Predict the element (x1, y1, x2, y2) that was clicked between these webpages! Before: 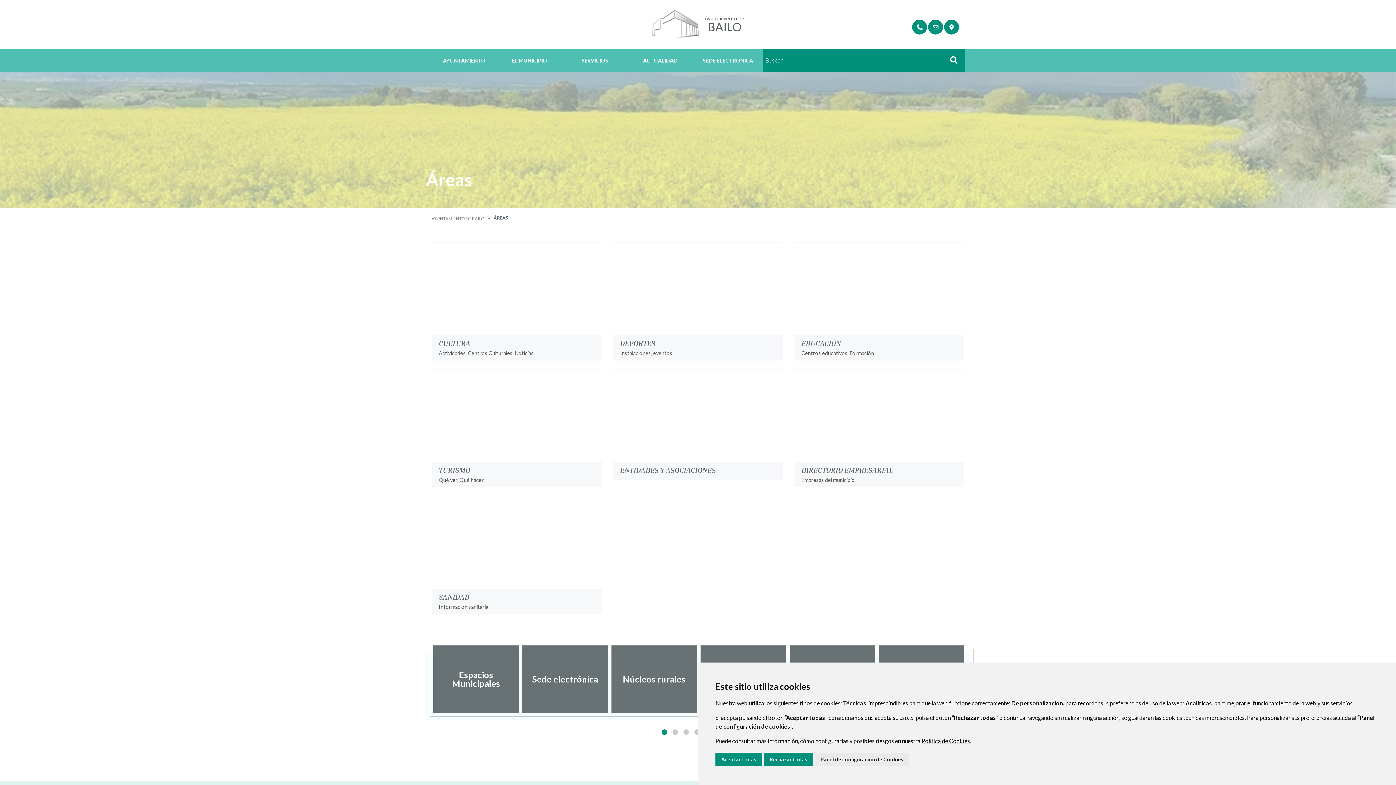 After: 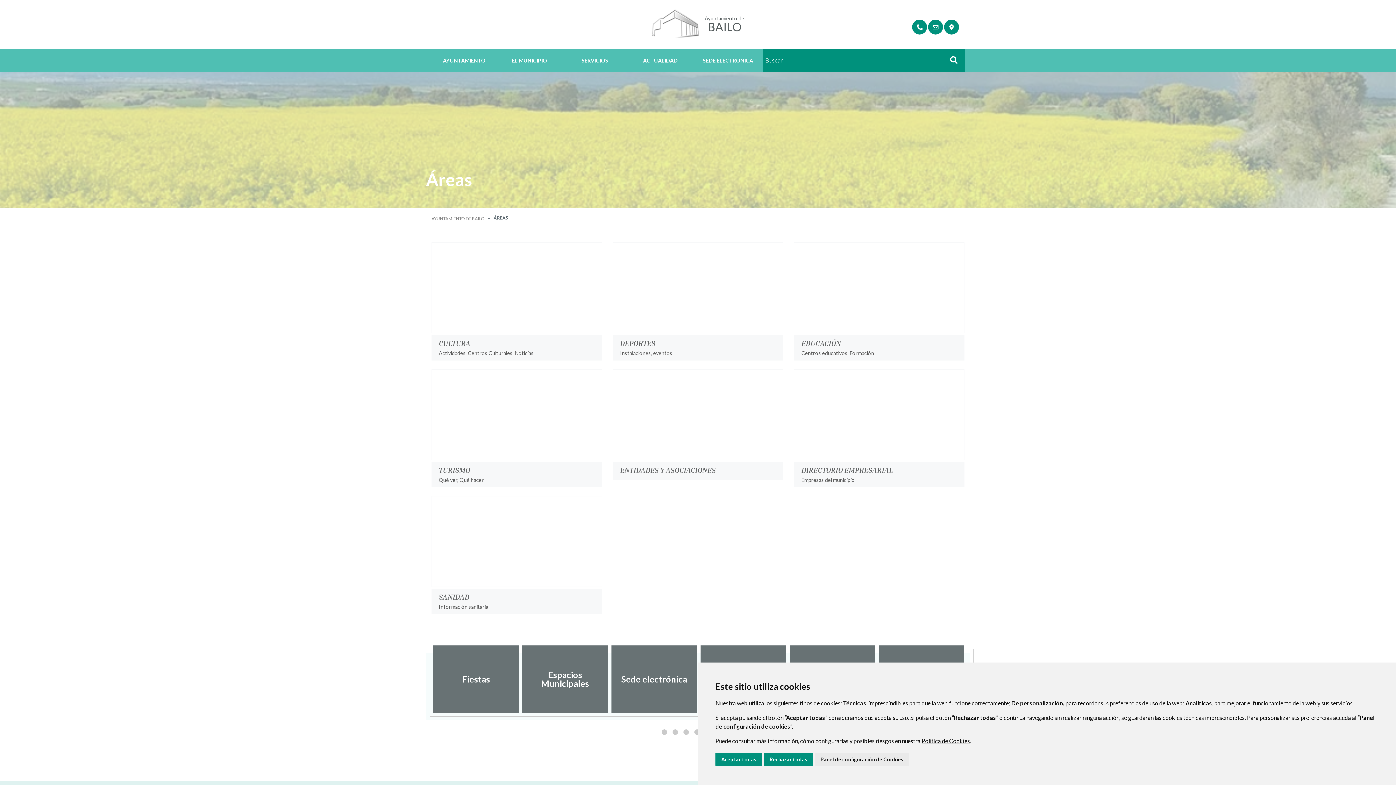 Action: bbox: (422, 676, 429, 683) label: Previous